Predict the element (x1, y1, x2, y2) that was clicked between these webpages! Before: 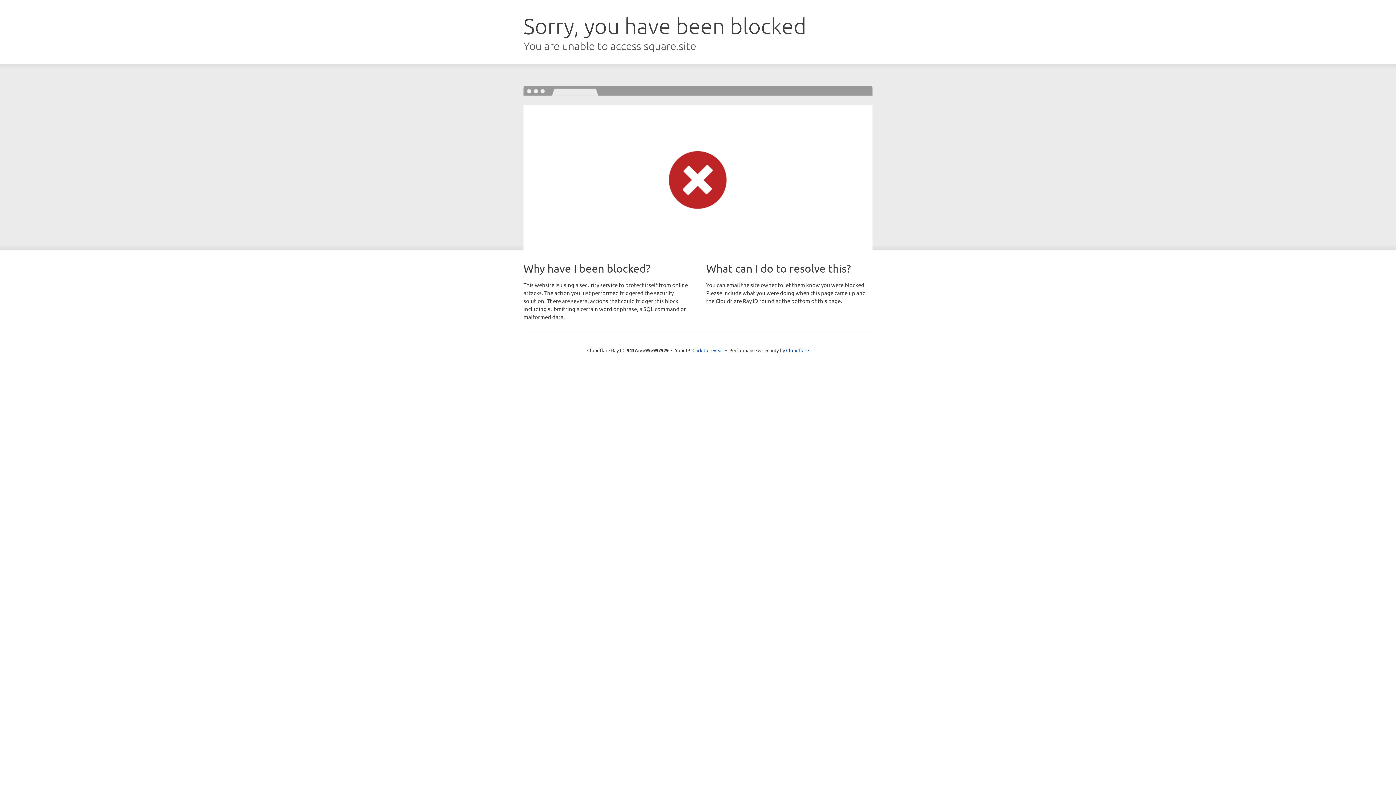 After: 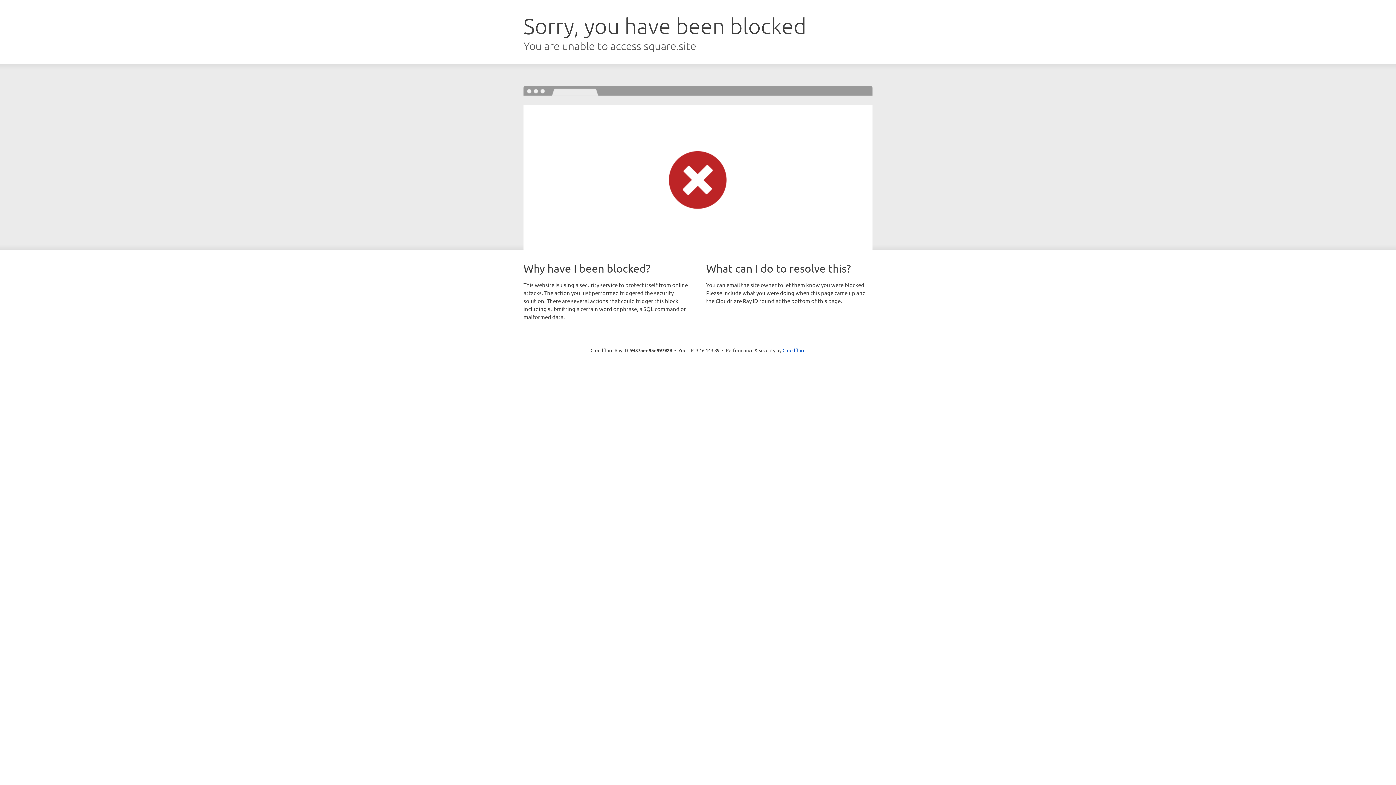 Action: label: Click to reveal bbox: (692, 346, 723, 353)